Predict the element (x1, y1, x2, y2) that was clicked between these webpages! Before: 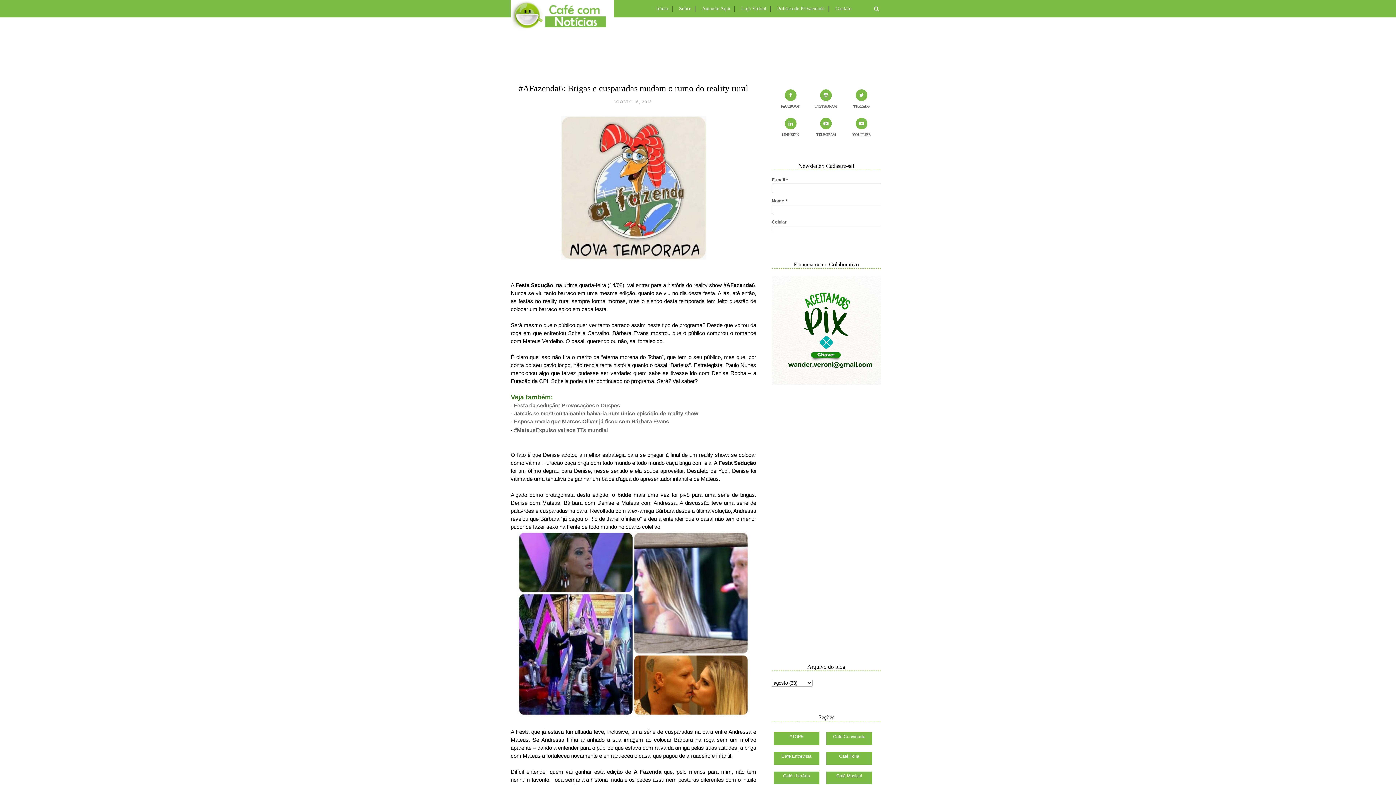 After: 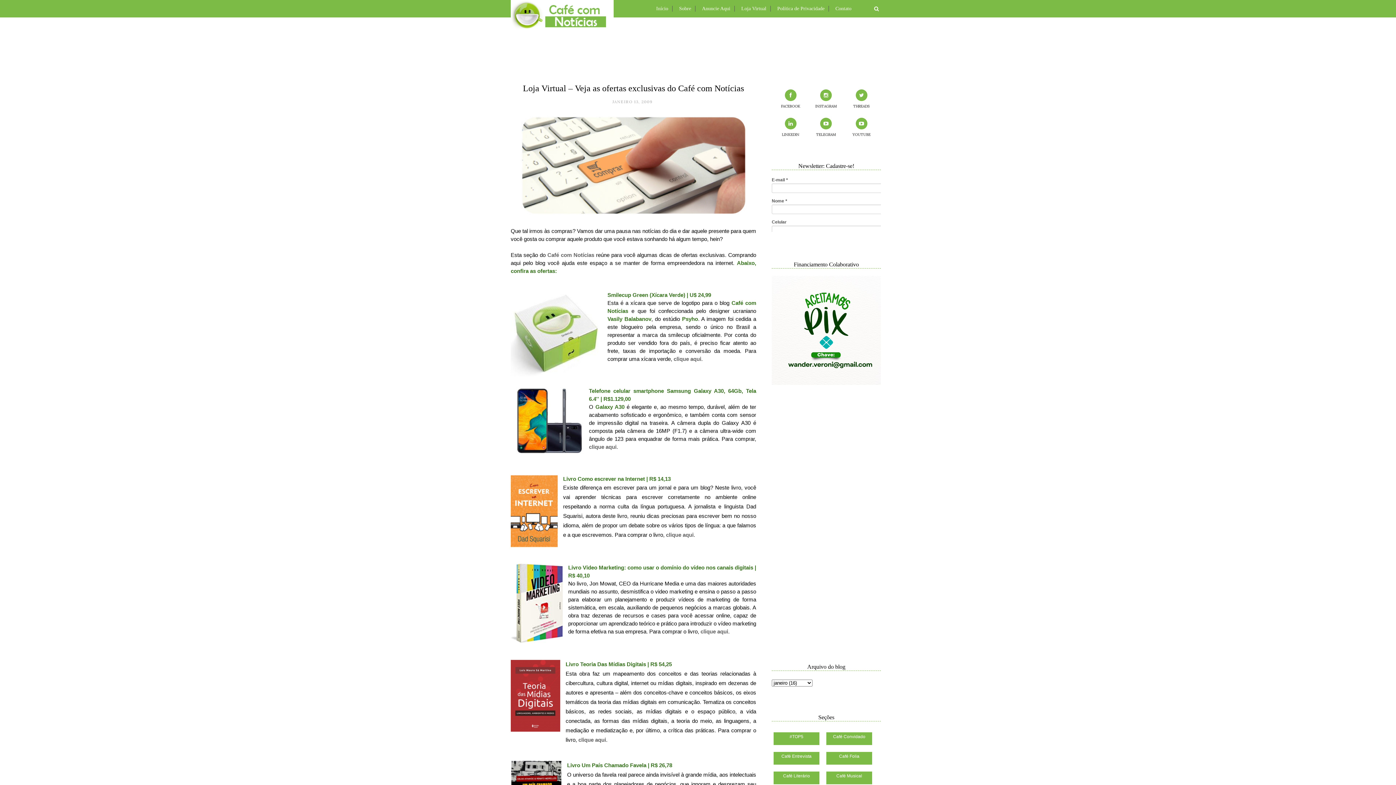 Action: label: Loja Virtual bbox: (741, 4, 766, 13)